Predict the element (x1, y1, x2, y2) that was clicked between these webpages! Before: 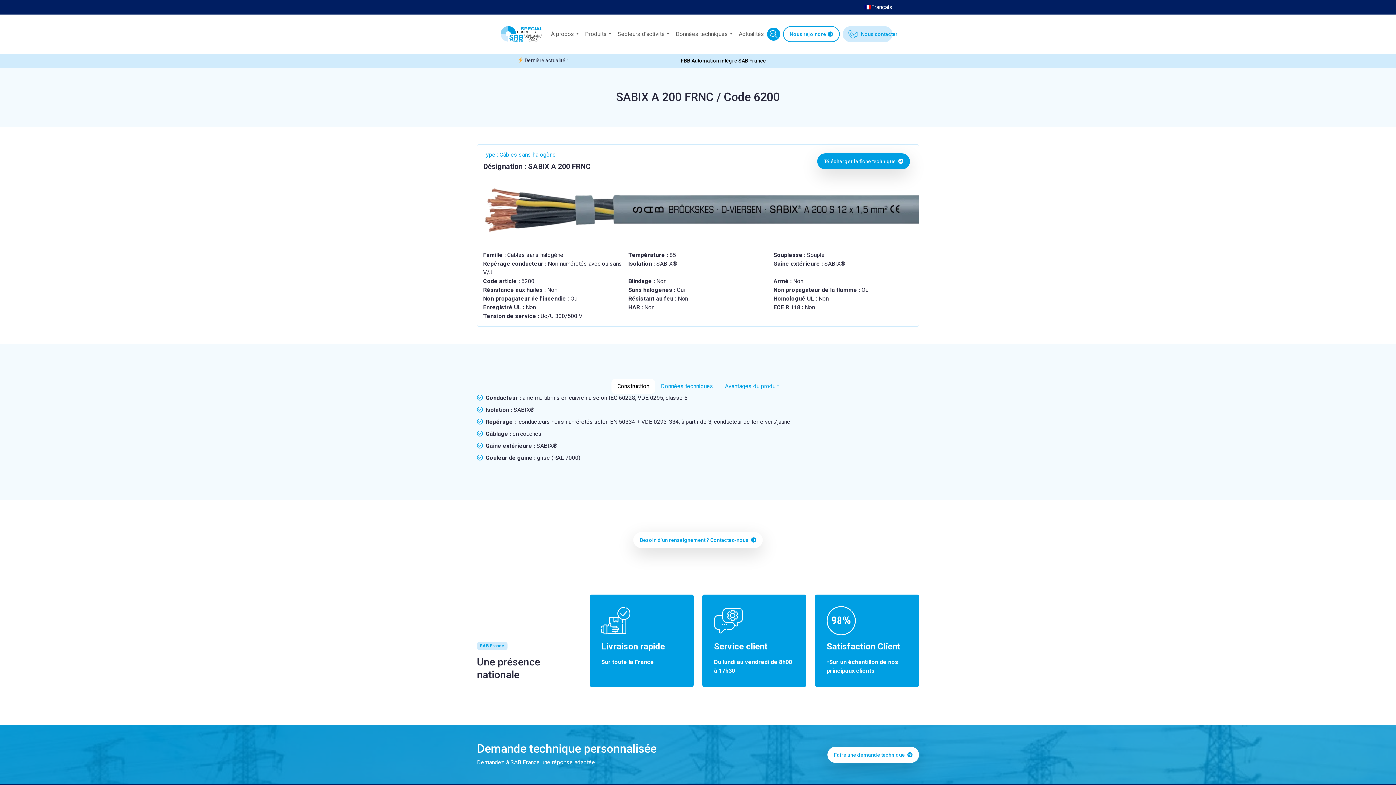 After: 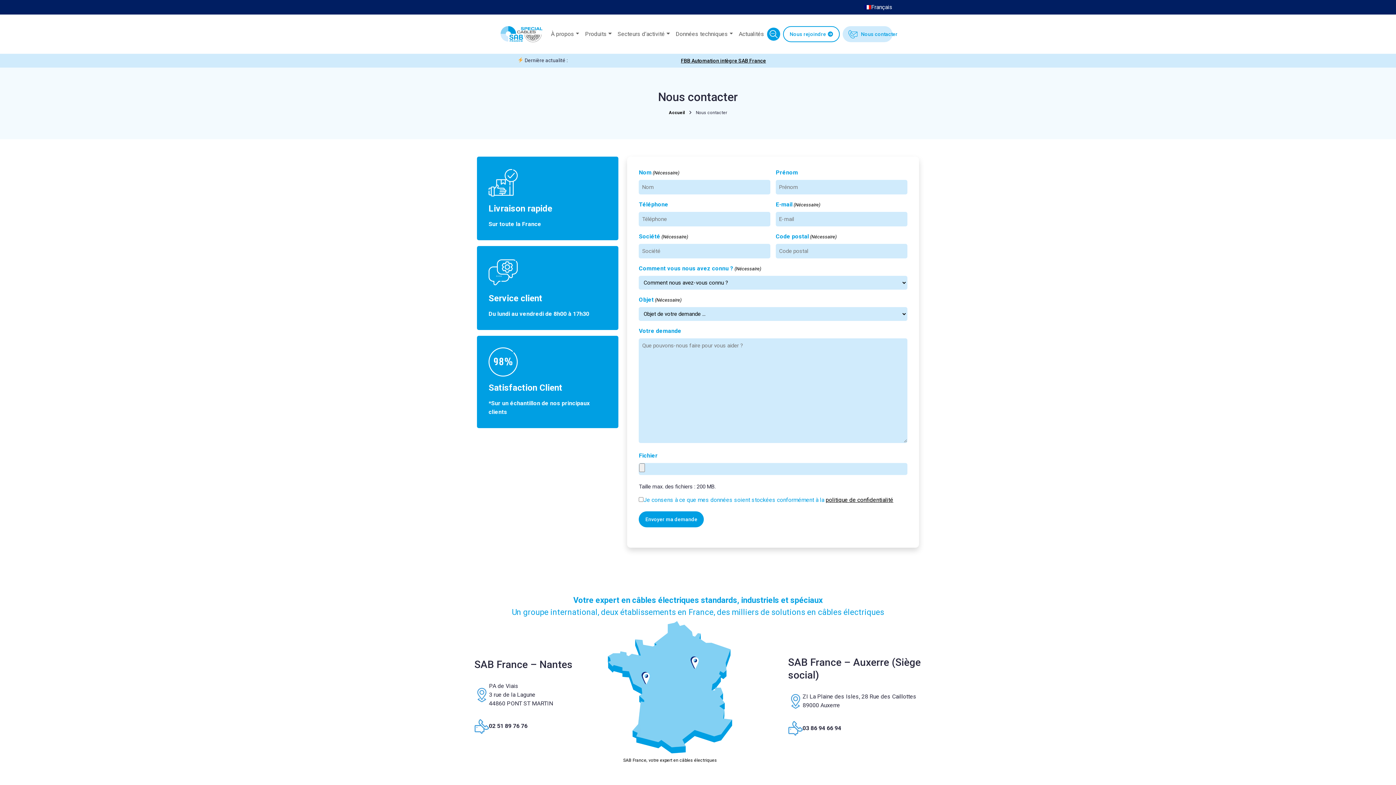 Action: bbox: (827, 747, 919, 763) label: Faire une demande technique 